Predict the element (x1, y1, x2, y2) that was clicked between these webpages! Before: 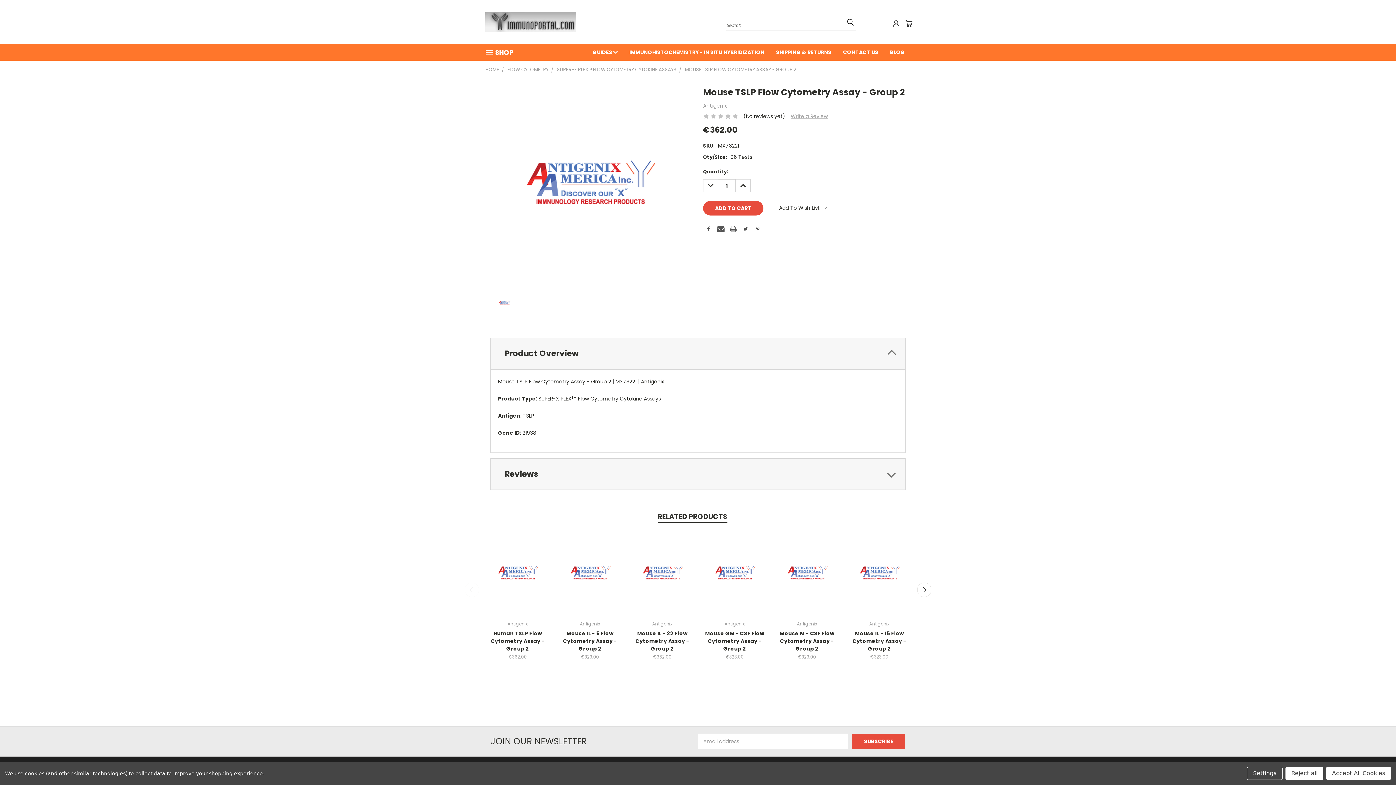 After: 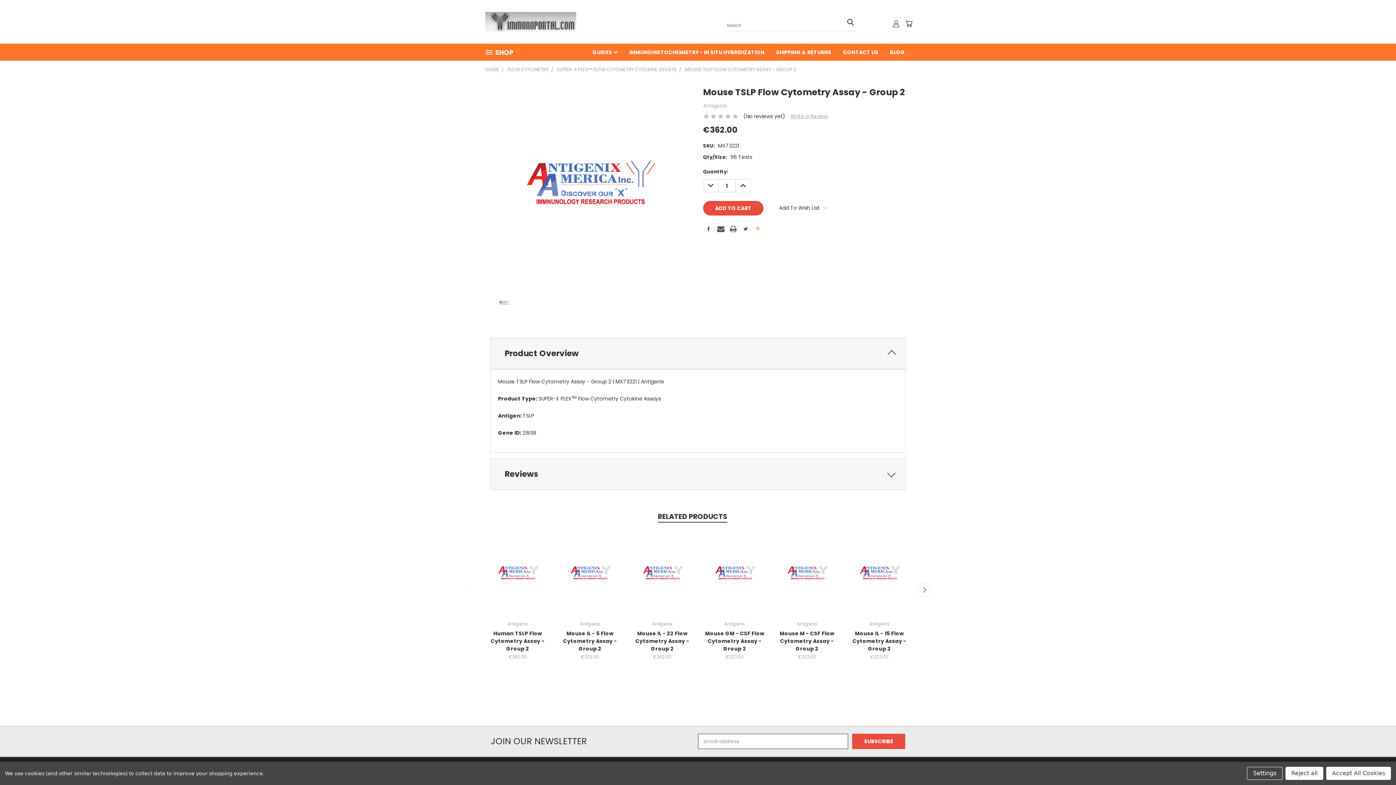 Action: bbox: (754, 225, 761, 232)